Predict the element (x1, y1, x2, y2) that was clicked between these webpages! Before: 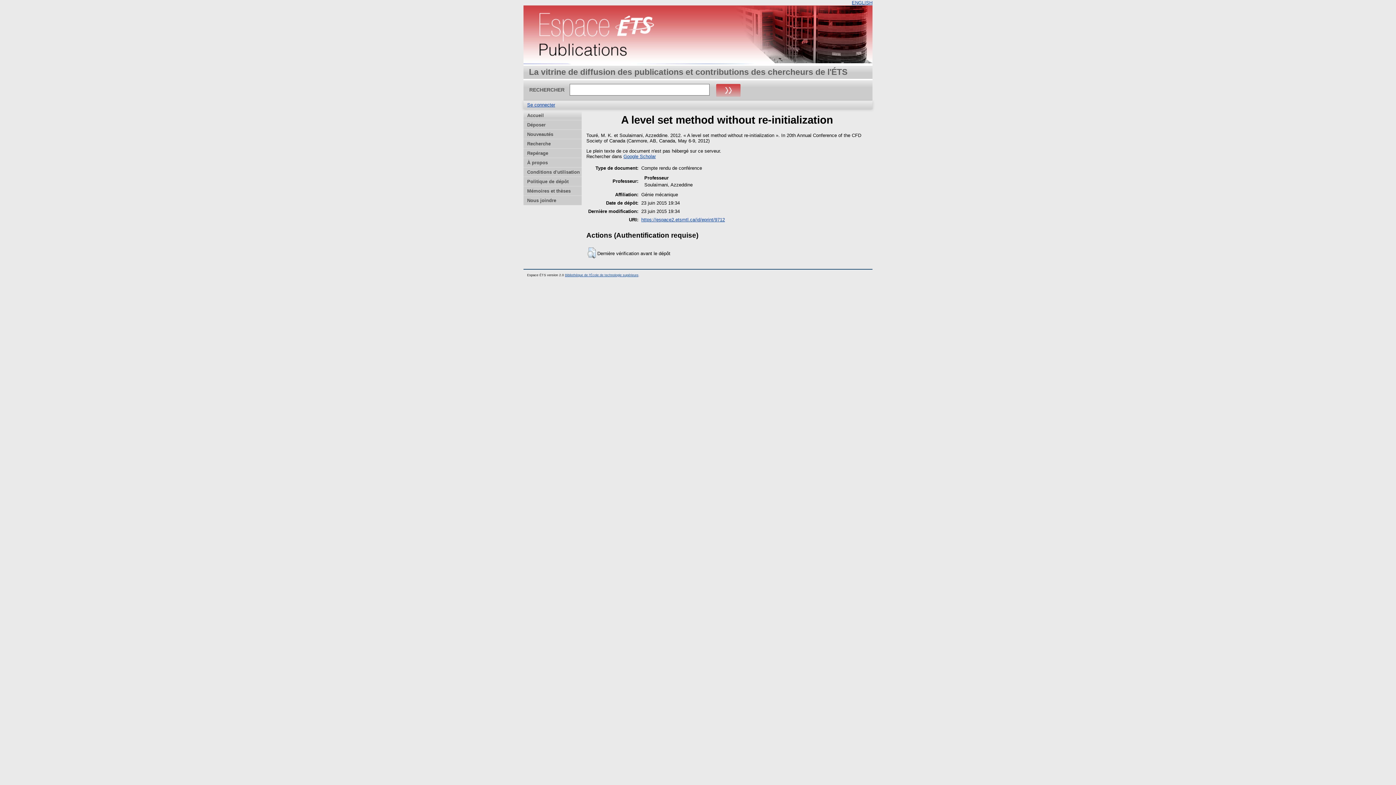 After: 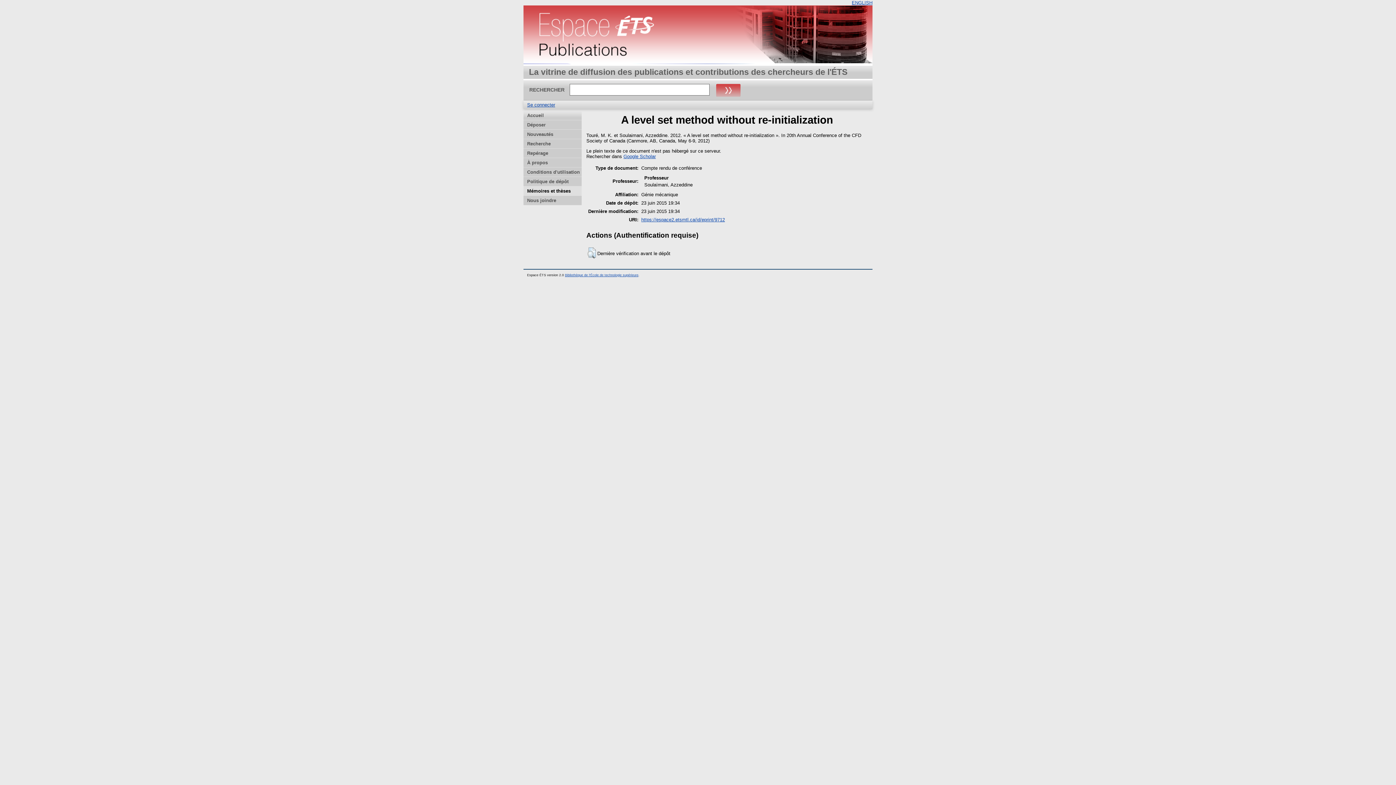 Action: bbox: (523, 186, 581, 196) label: Mémoires et thèses